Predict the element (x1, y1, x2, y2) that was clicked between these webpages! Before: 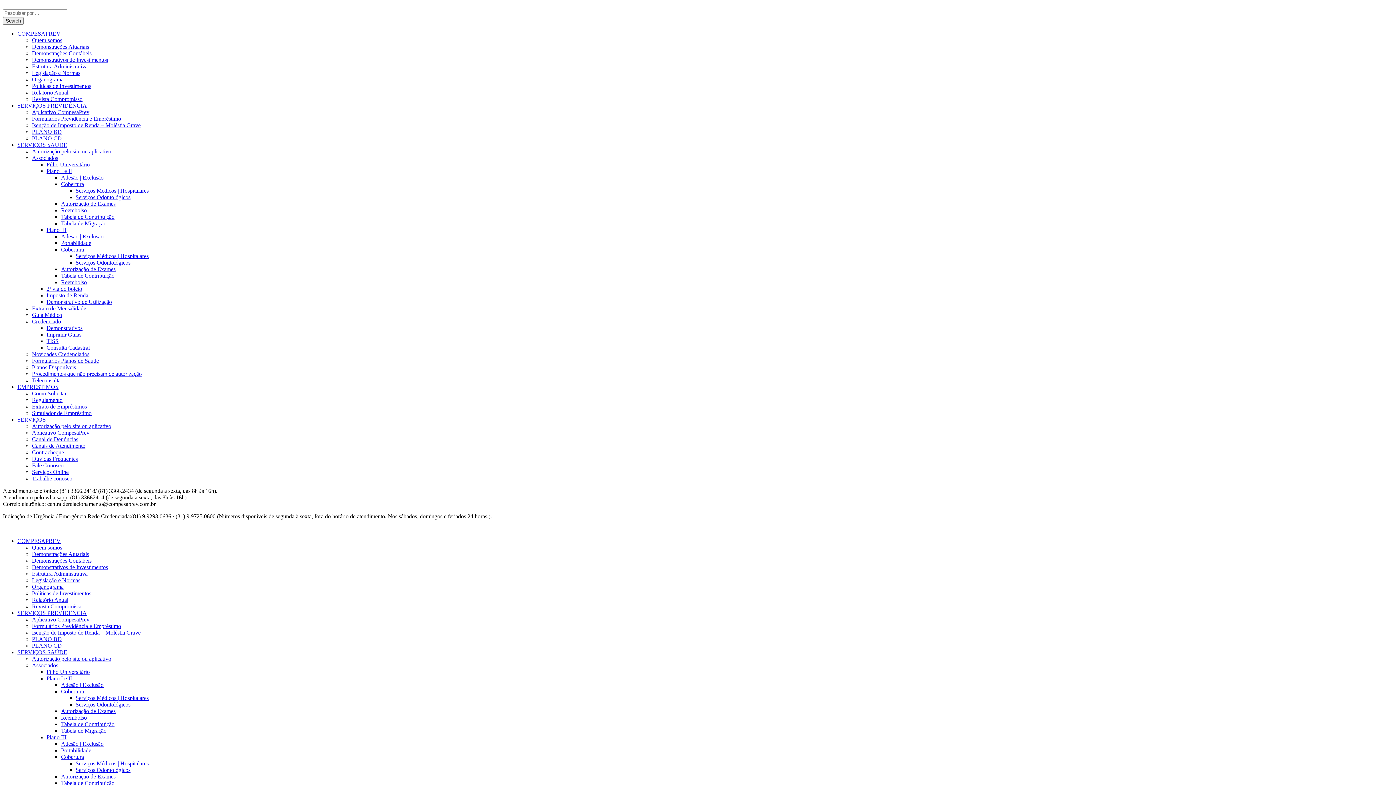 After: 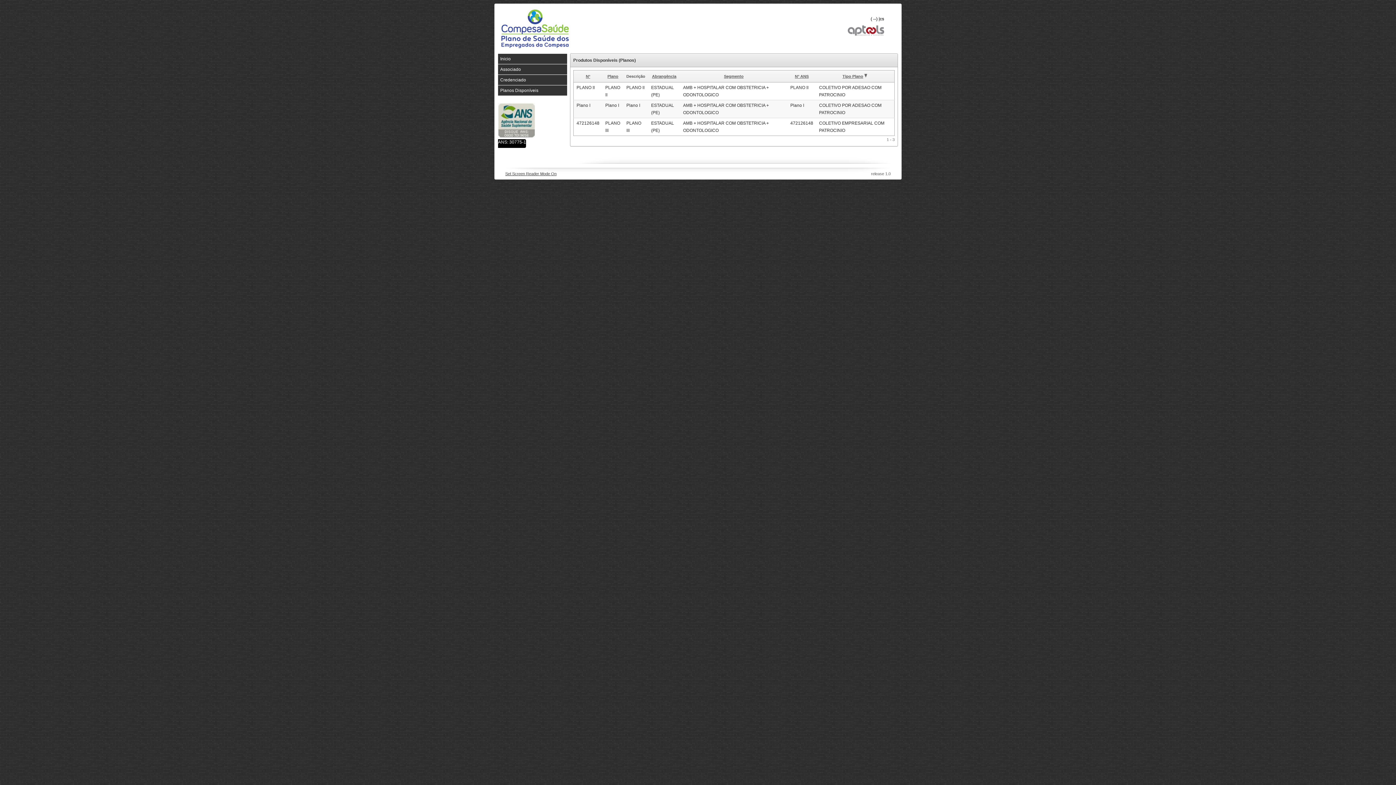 Action: bbox: (32, 364, 76, 370) label: Planos Disponíveis